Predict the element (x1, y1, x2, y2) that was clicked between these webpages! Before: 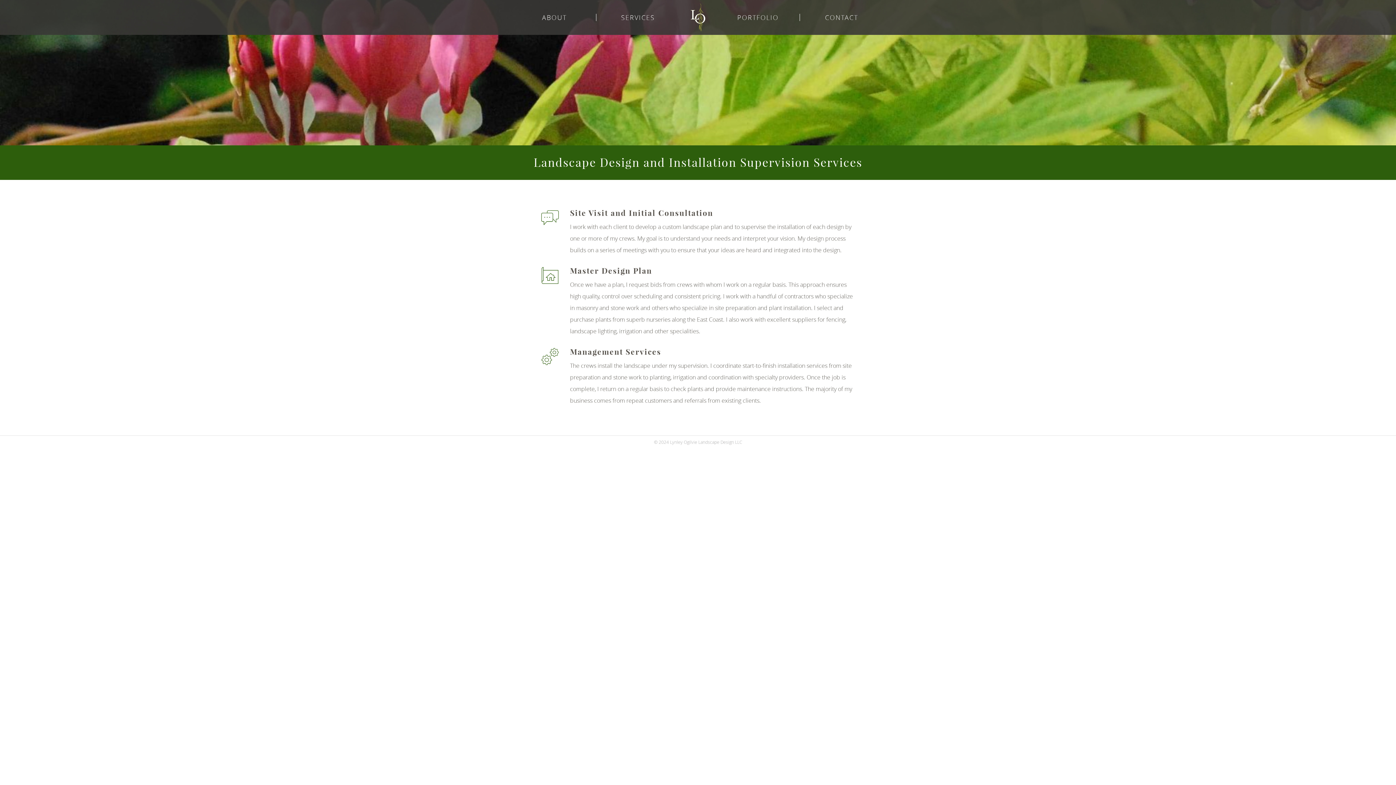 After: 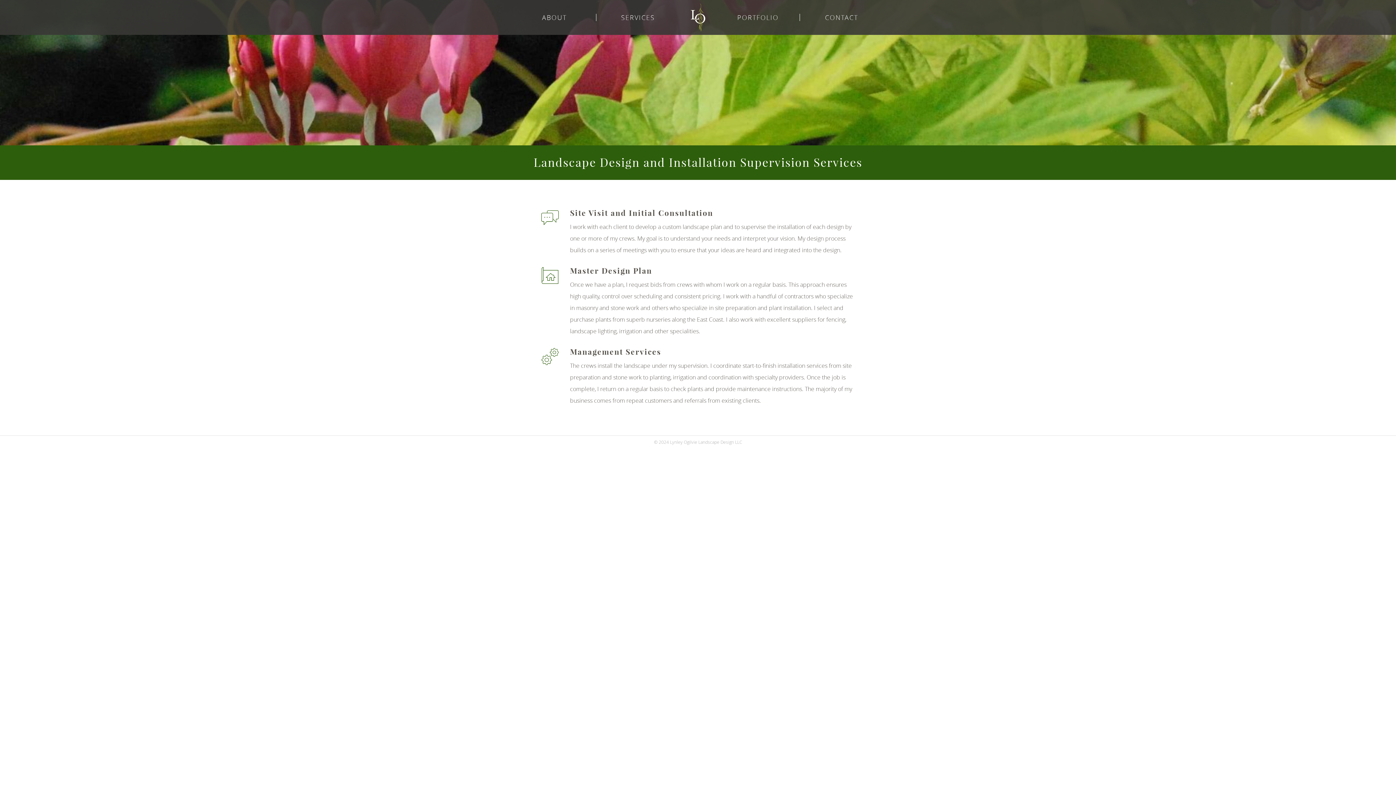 Action: label: SERVICES bbox: (596, 0, 680, 34)